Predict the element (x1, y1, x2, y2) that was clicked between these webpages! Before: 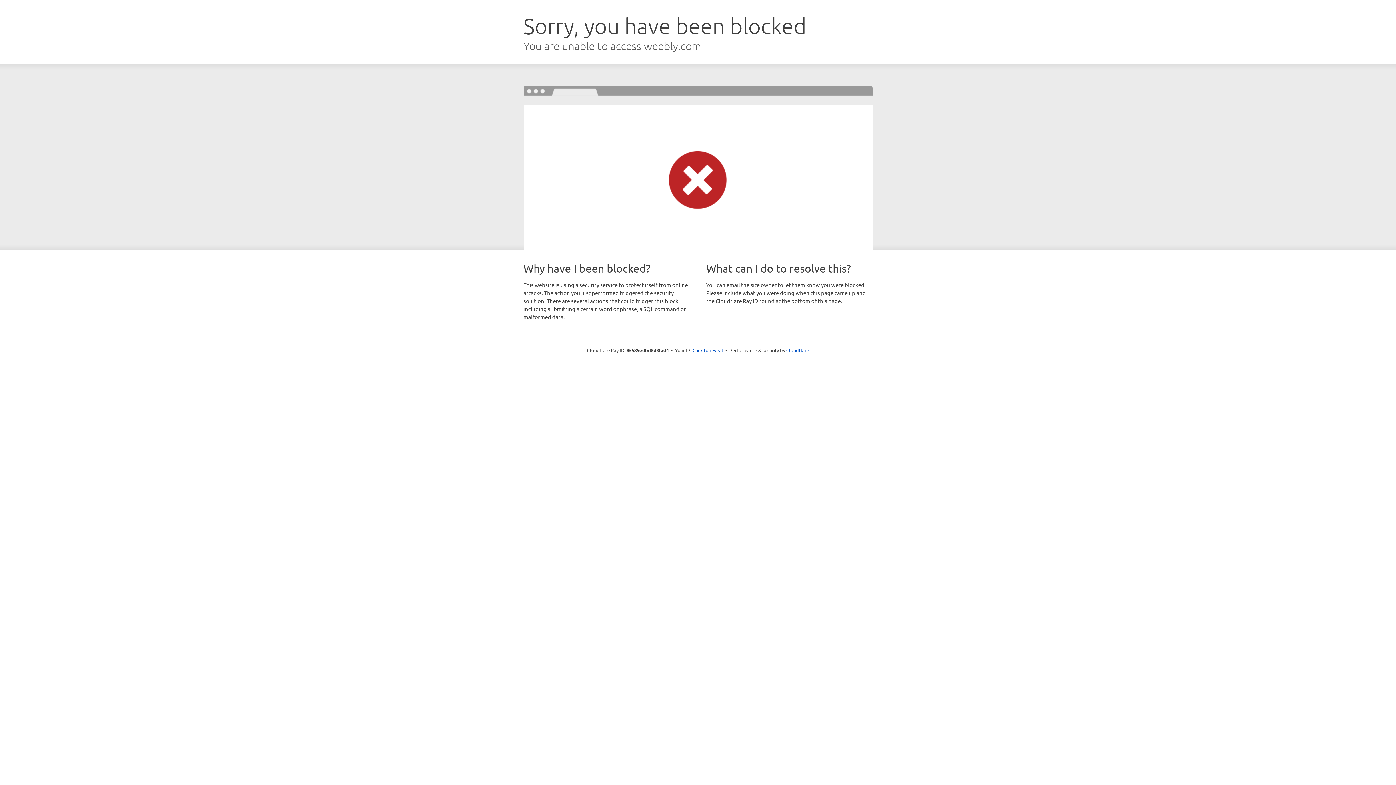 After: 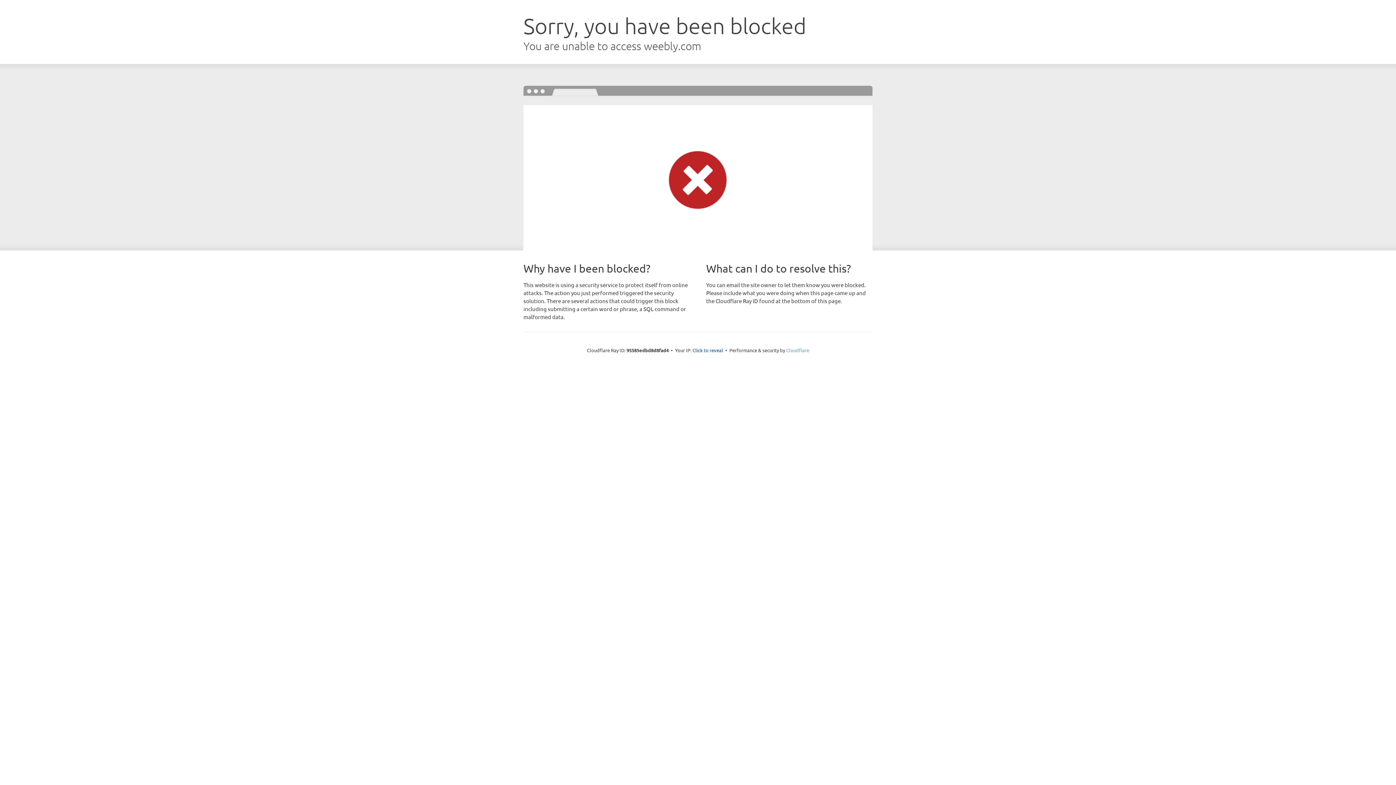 Action: bbox: (786, 347, 809, 353) label: Cloudflare